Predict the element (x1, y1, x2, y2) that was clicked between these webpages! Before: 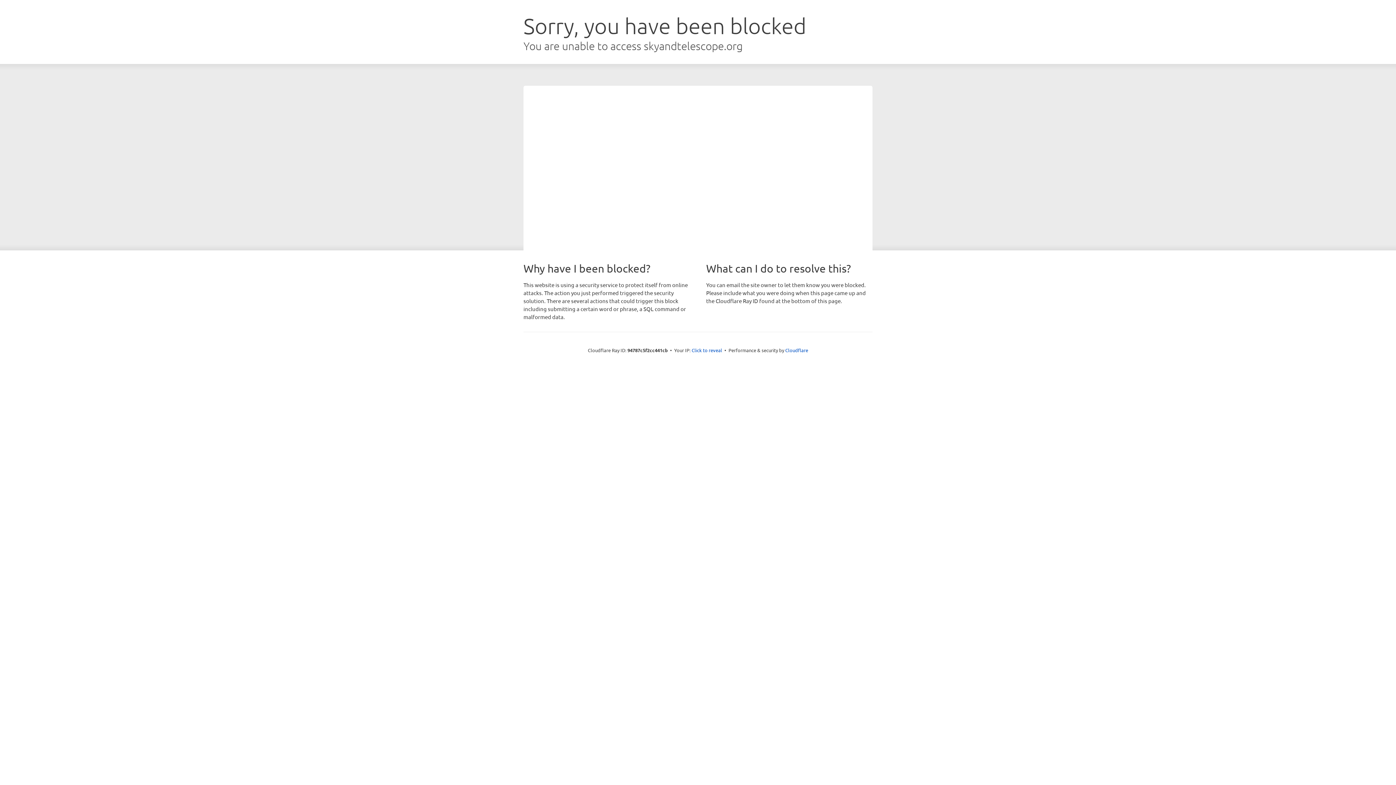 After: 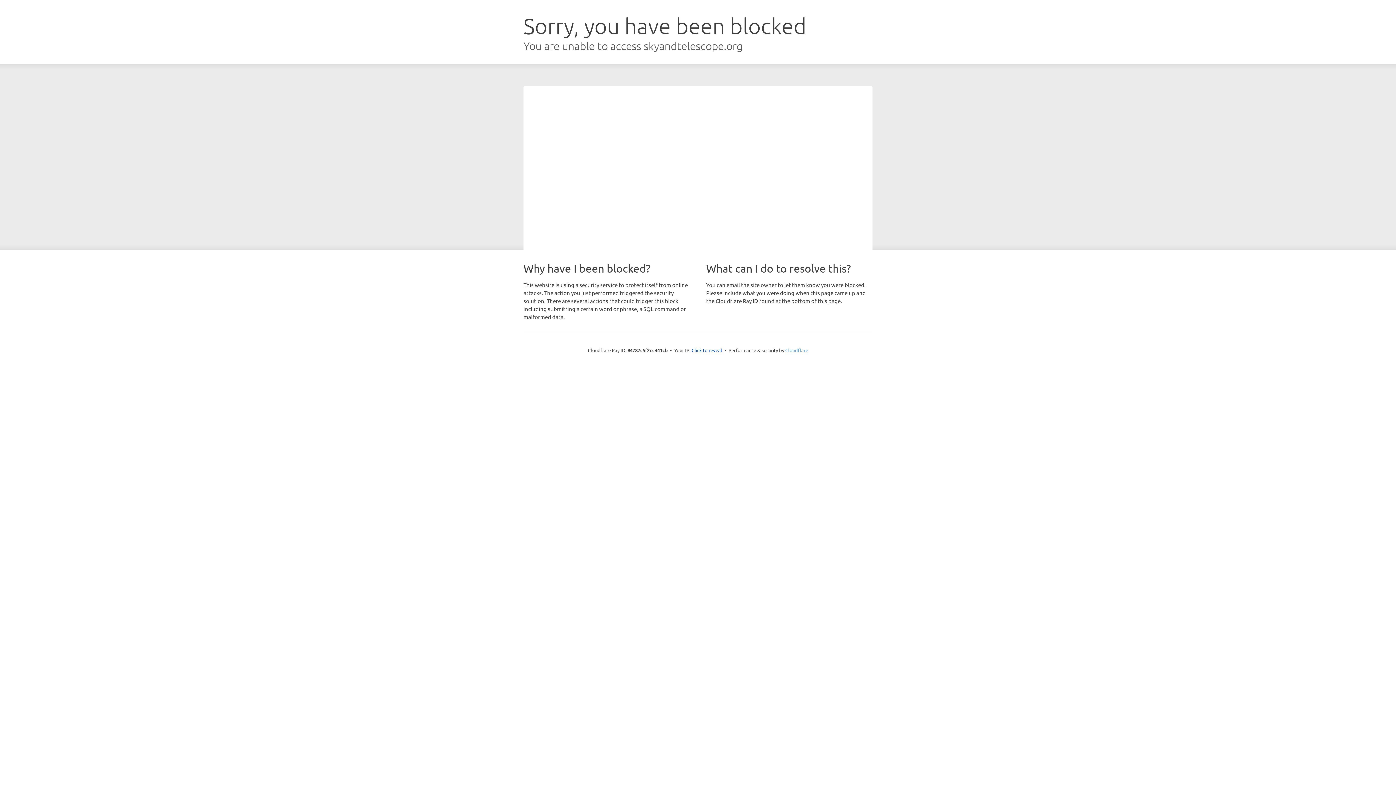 Action: bbox: (785, 347, 808, 353) label: Cloudflare